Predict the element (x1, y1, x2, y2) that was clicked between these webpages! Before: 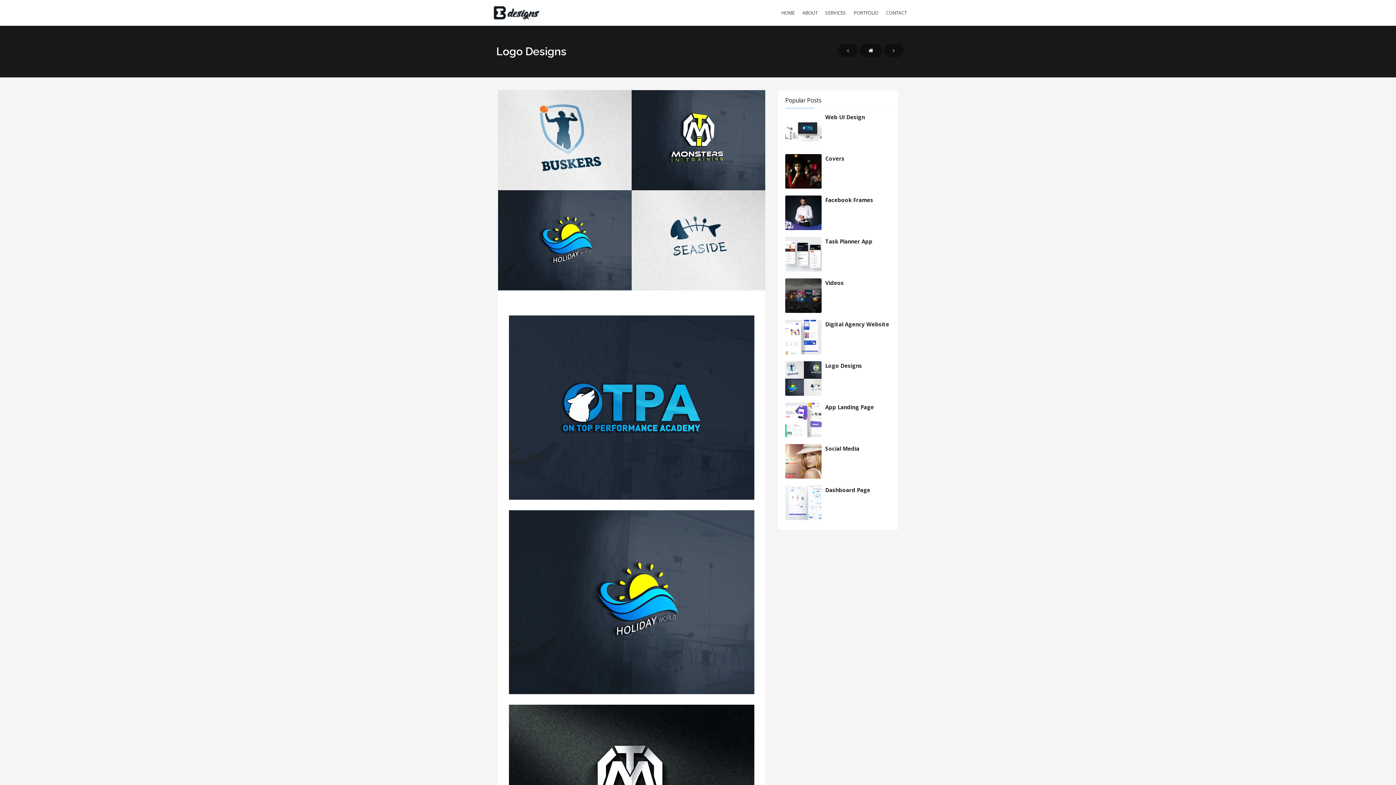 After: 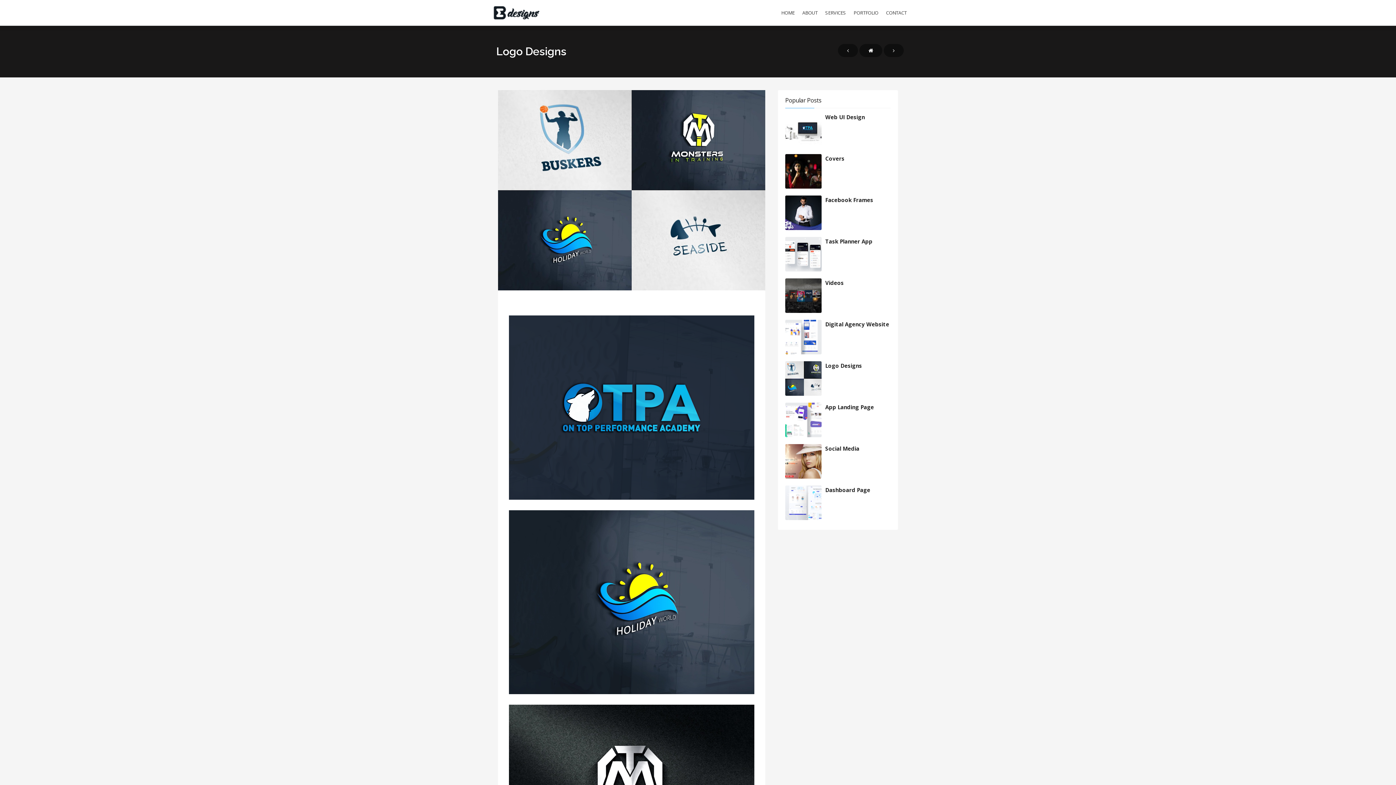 Action: bbox: (785, 500, 821, 505)